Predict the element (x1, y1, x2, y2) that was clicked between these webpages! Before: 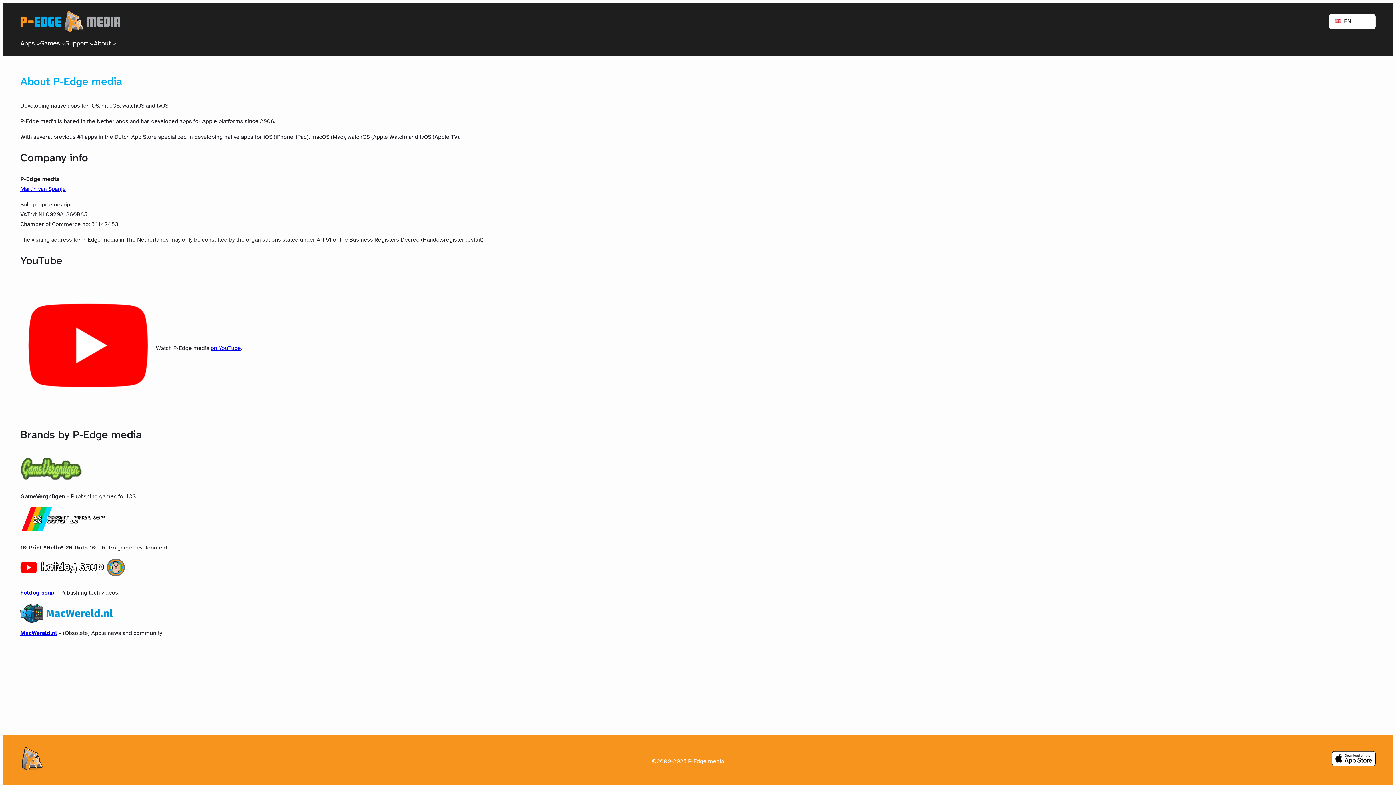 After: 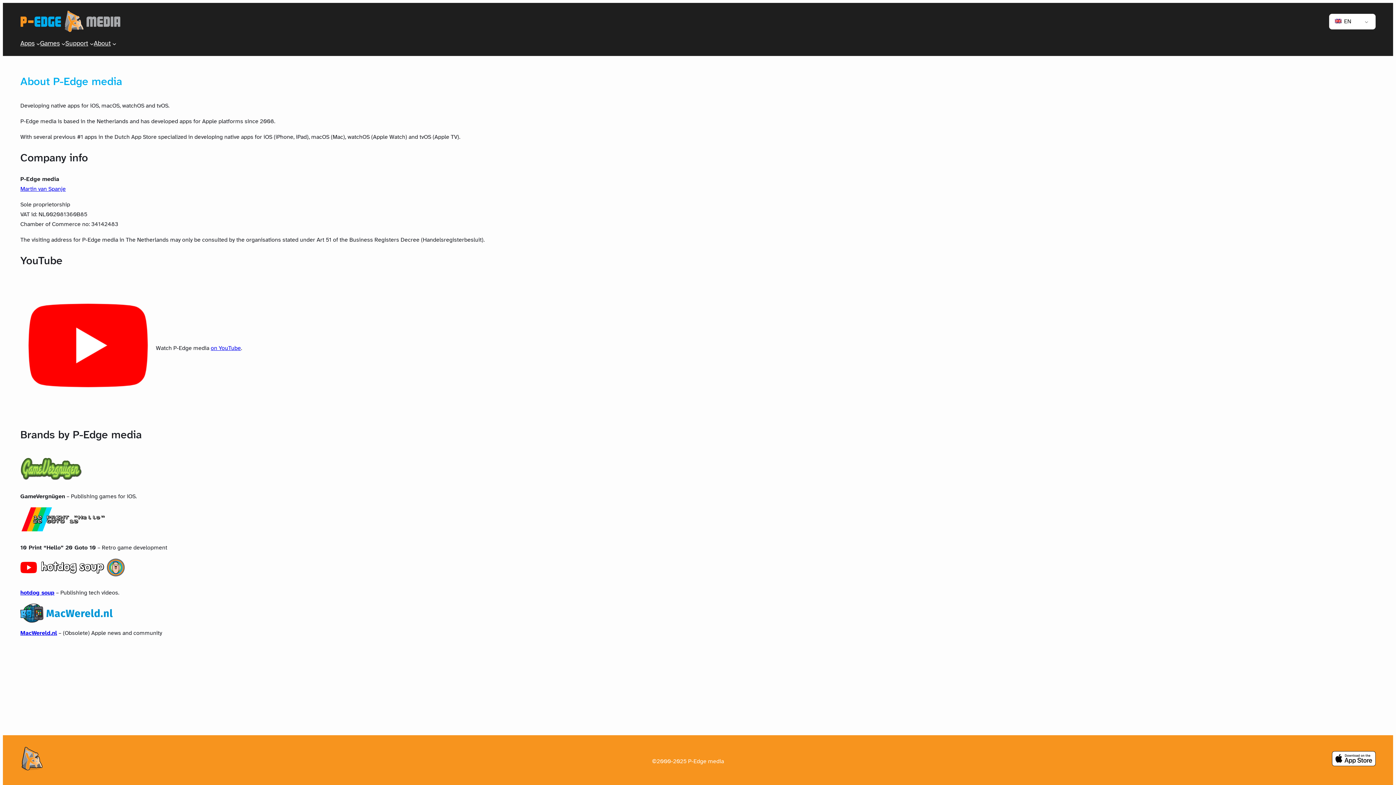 Action: label: hotdog soup bbox: (20, 590, 54, 596)